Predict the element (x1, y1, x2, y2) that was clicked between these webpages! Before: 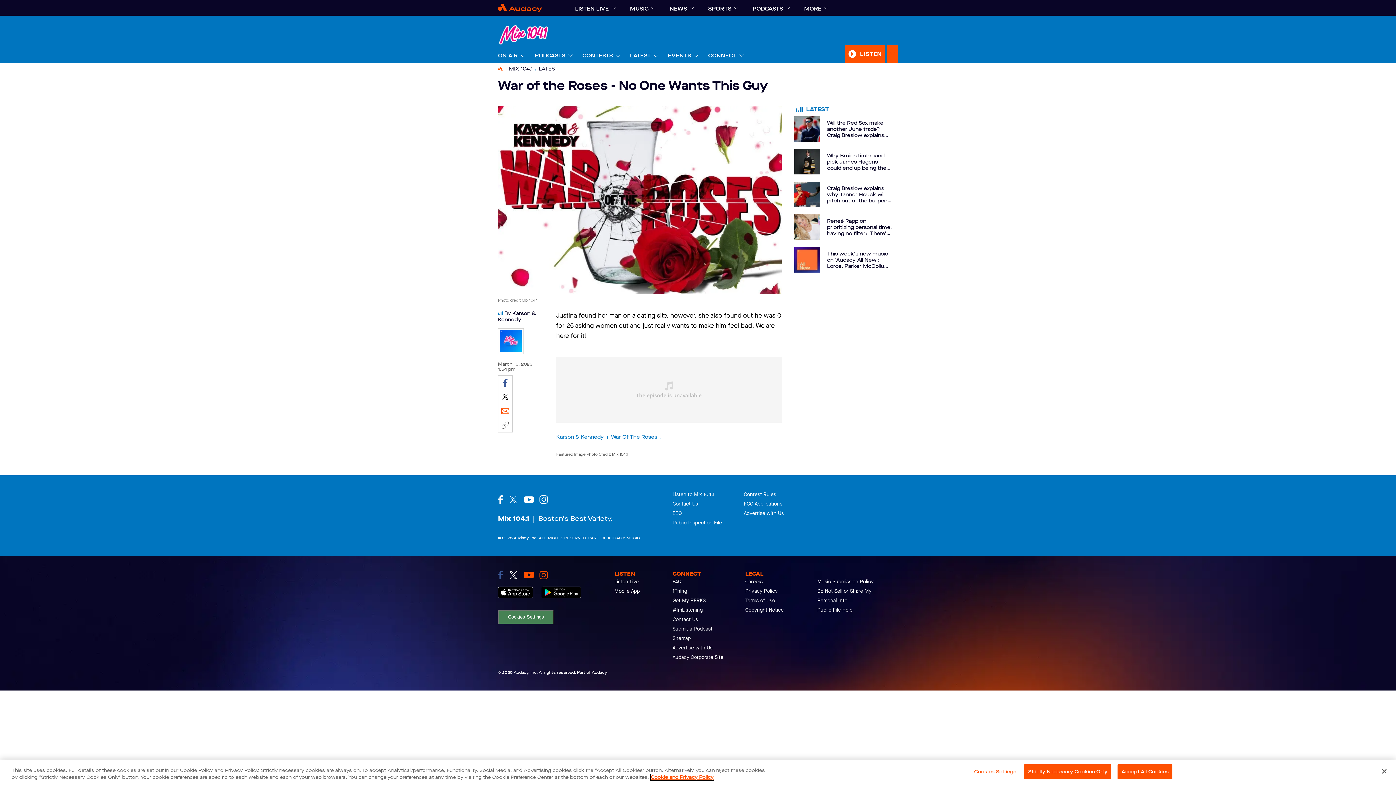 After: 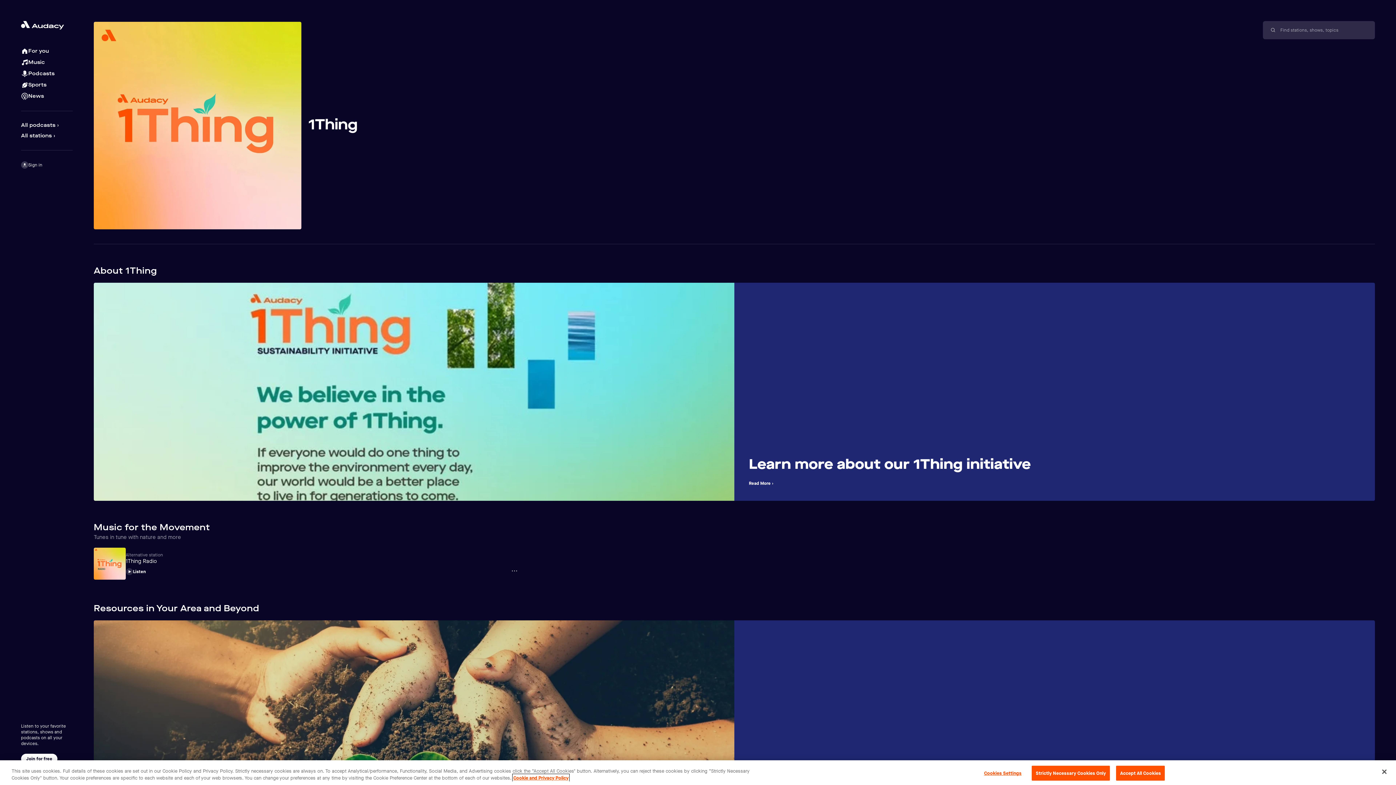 Action: bbox: (672, 605, 687, 614) label: 1Thing